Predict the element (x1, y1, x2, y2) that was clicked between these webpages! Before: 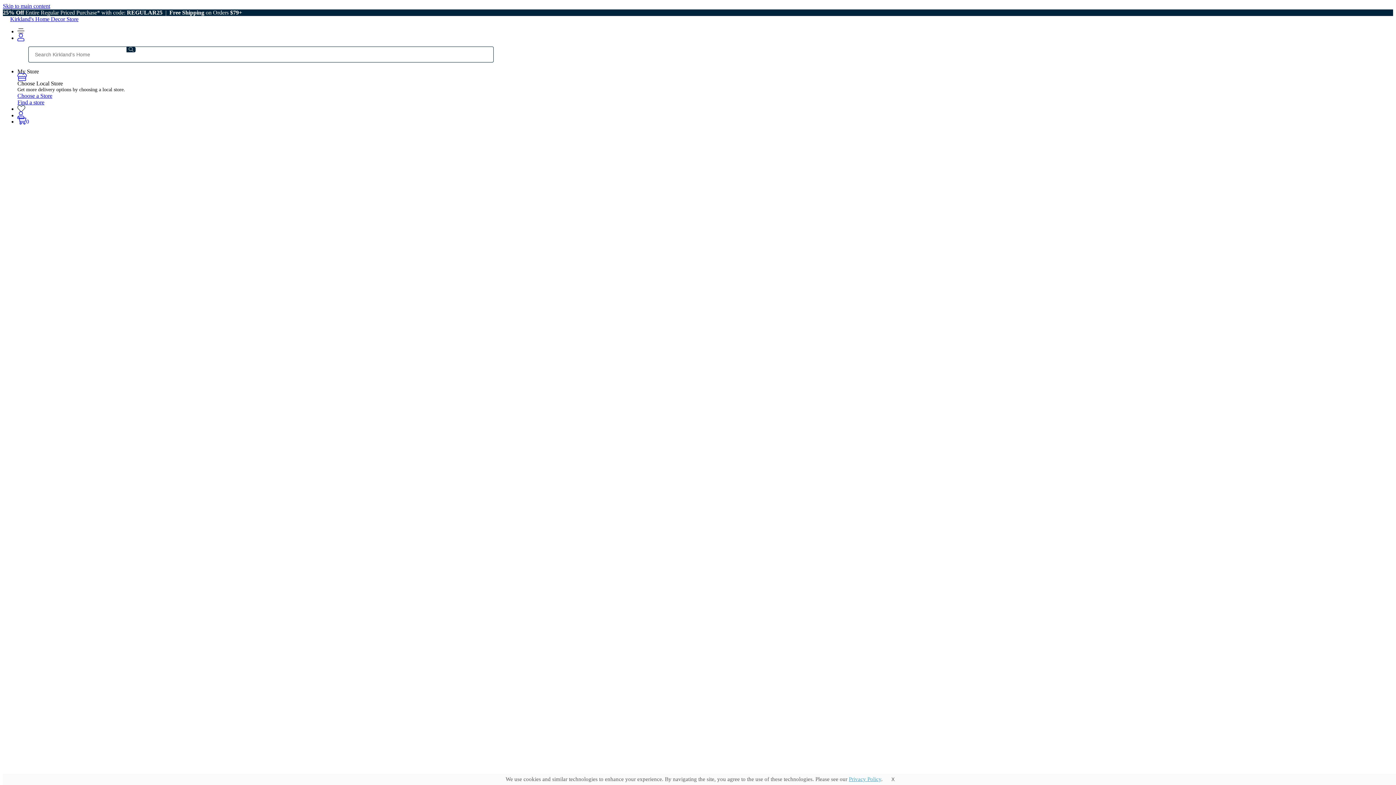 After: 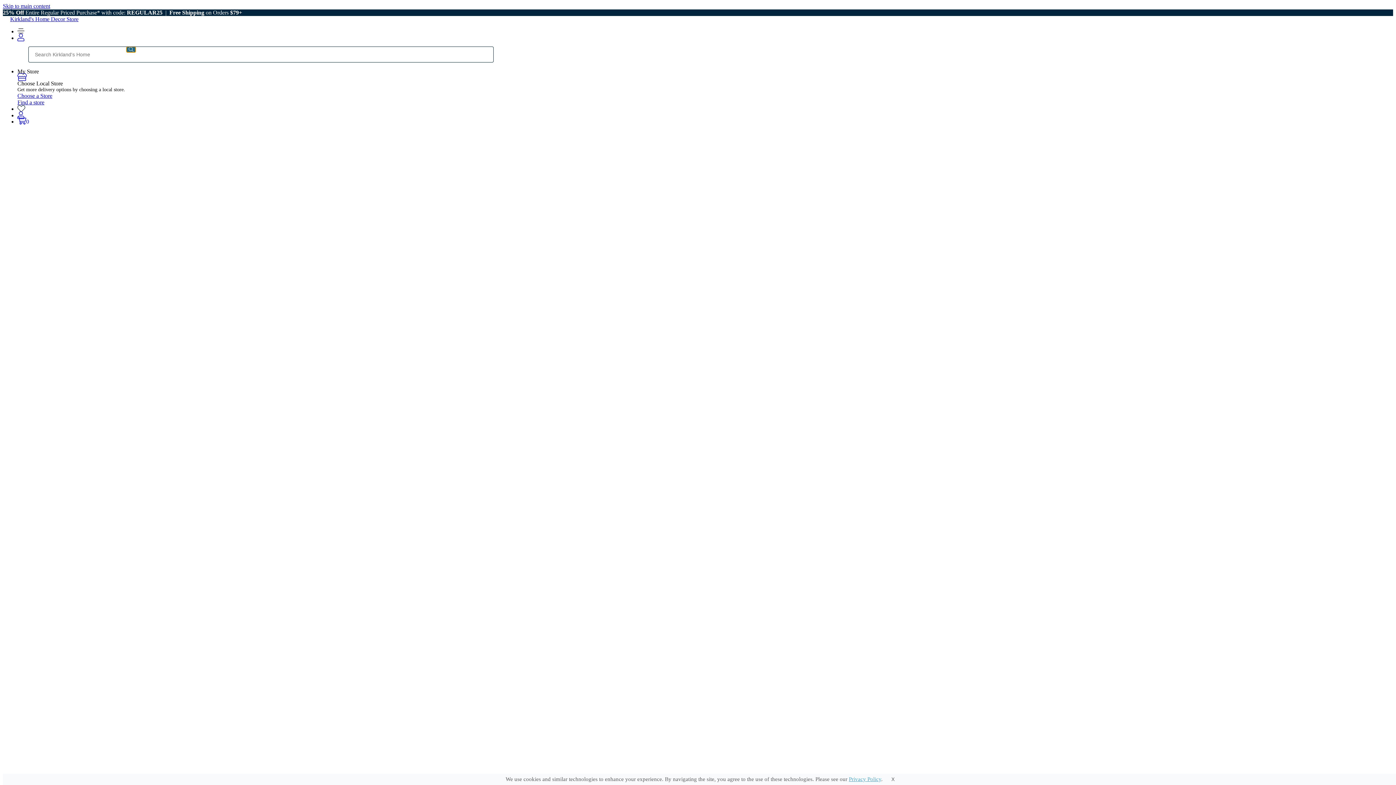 Action: bbox: (126, 47, 135, 52) label: Search